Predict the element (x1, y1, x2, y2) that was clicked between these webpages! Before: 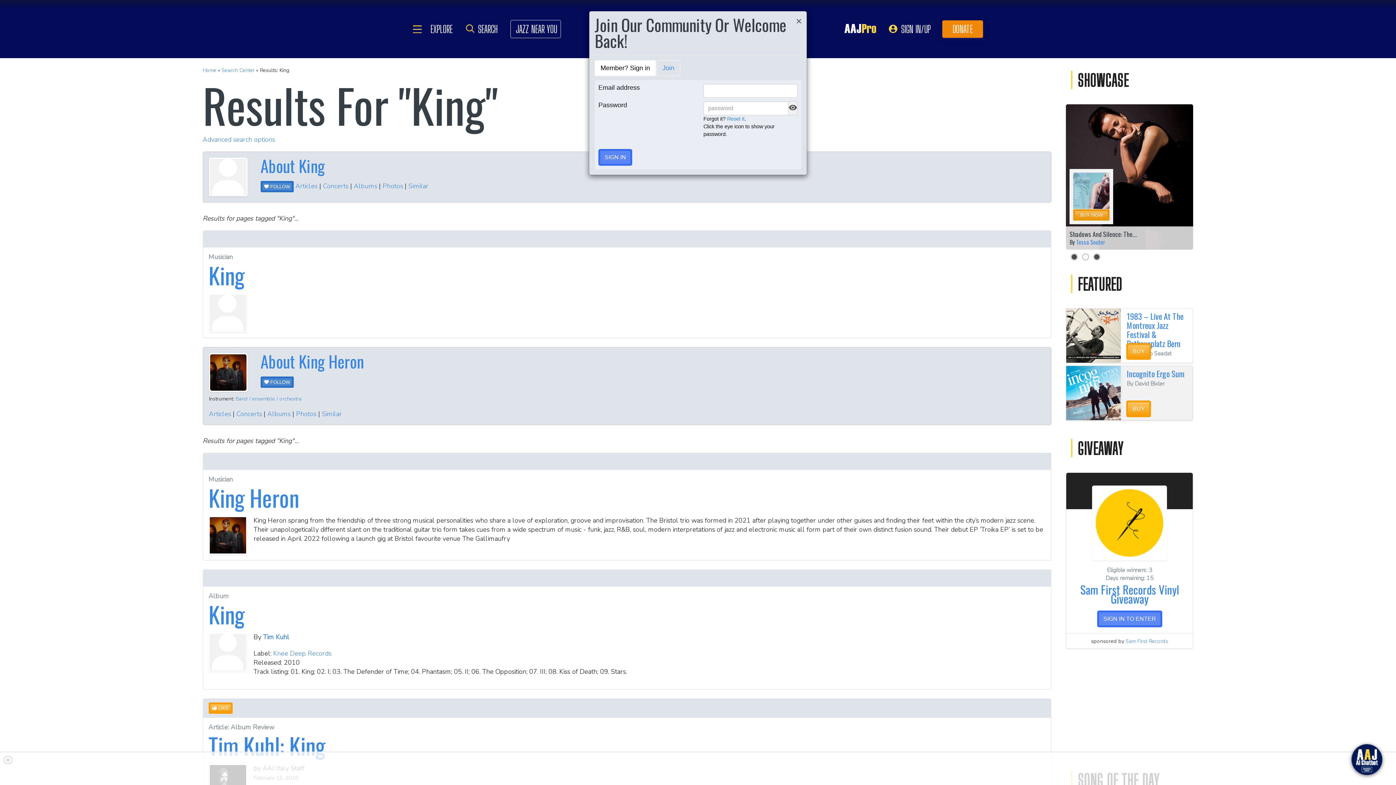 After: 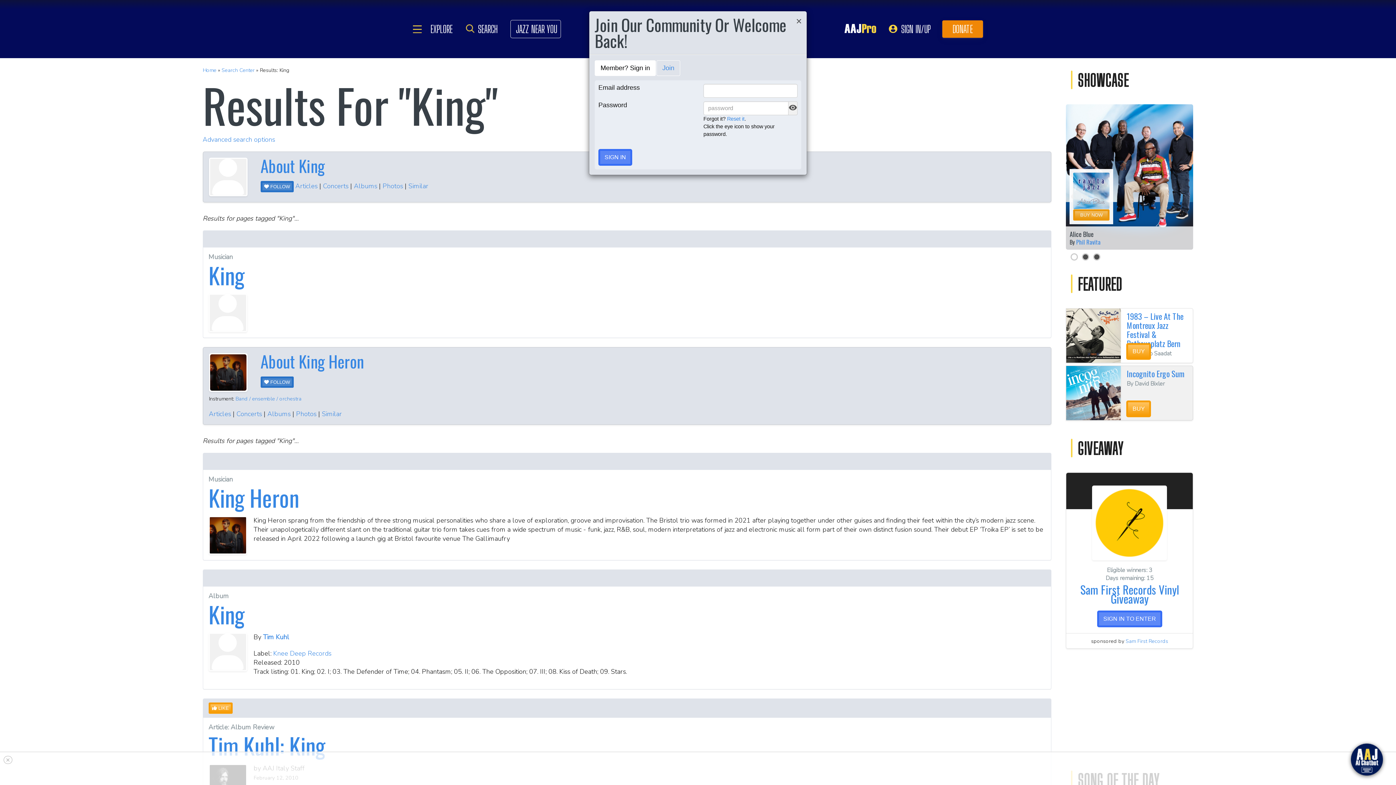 Action: bbox: (594, 60, 656, 76) label: Member? Sign in